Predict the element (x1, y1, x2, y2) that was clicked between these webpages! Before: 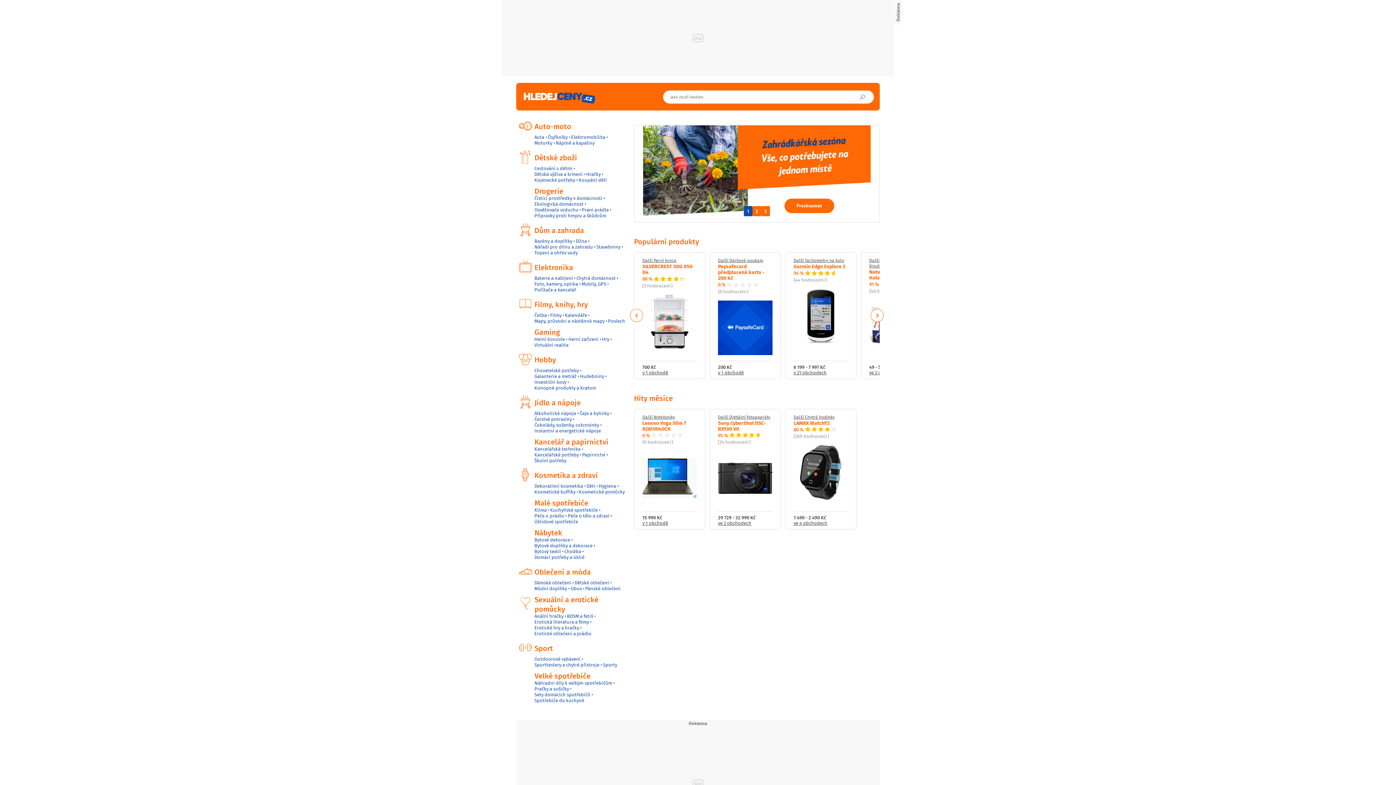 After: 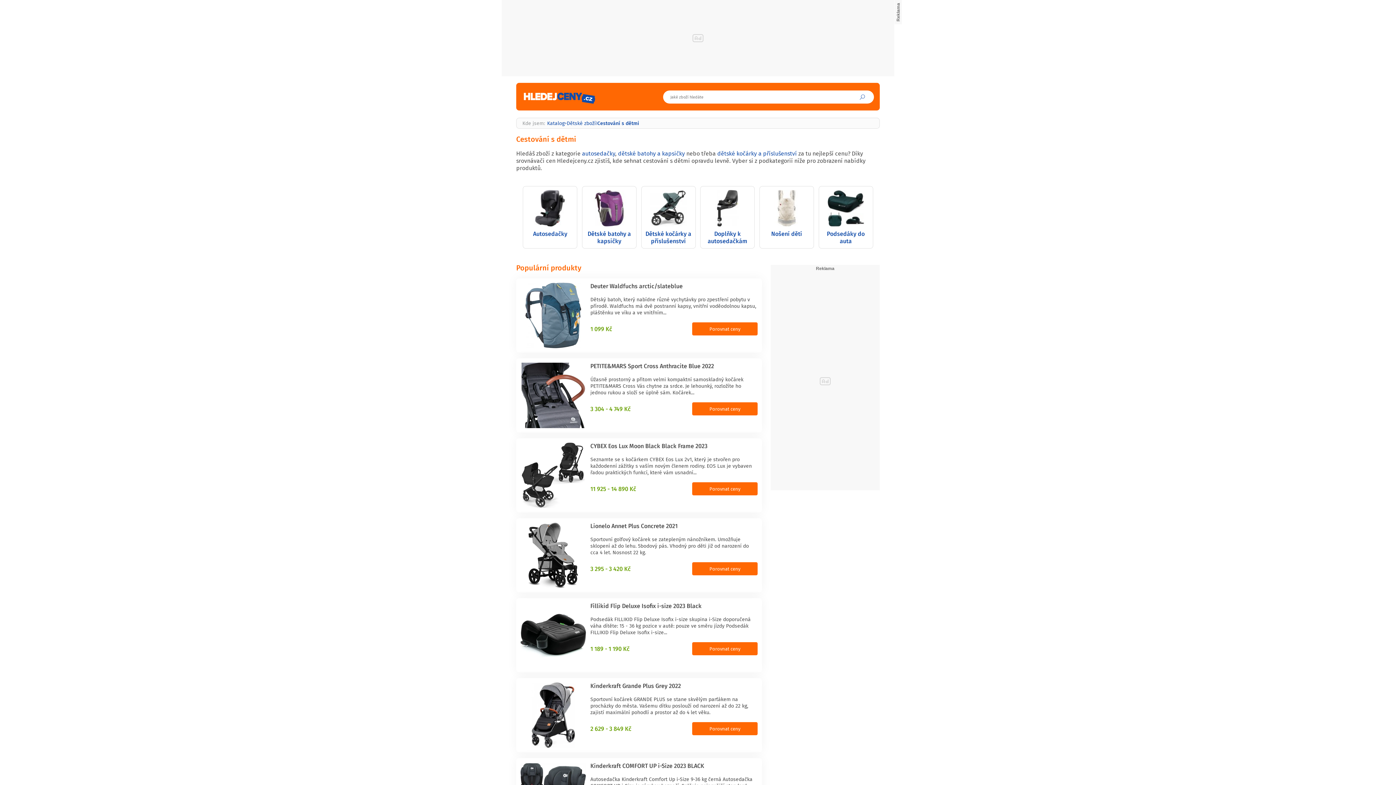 Action: label: Cestování s dětmi bbox: (534, 165, 572, 171)